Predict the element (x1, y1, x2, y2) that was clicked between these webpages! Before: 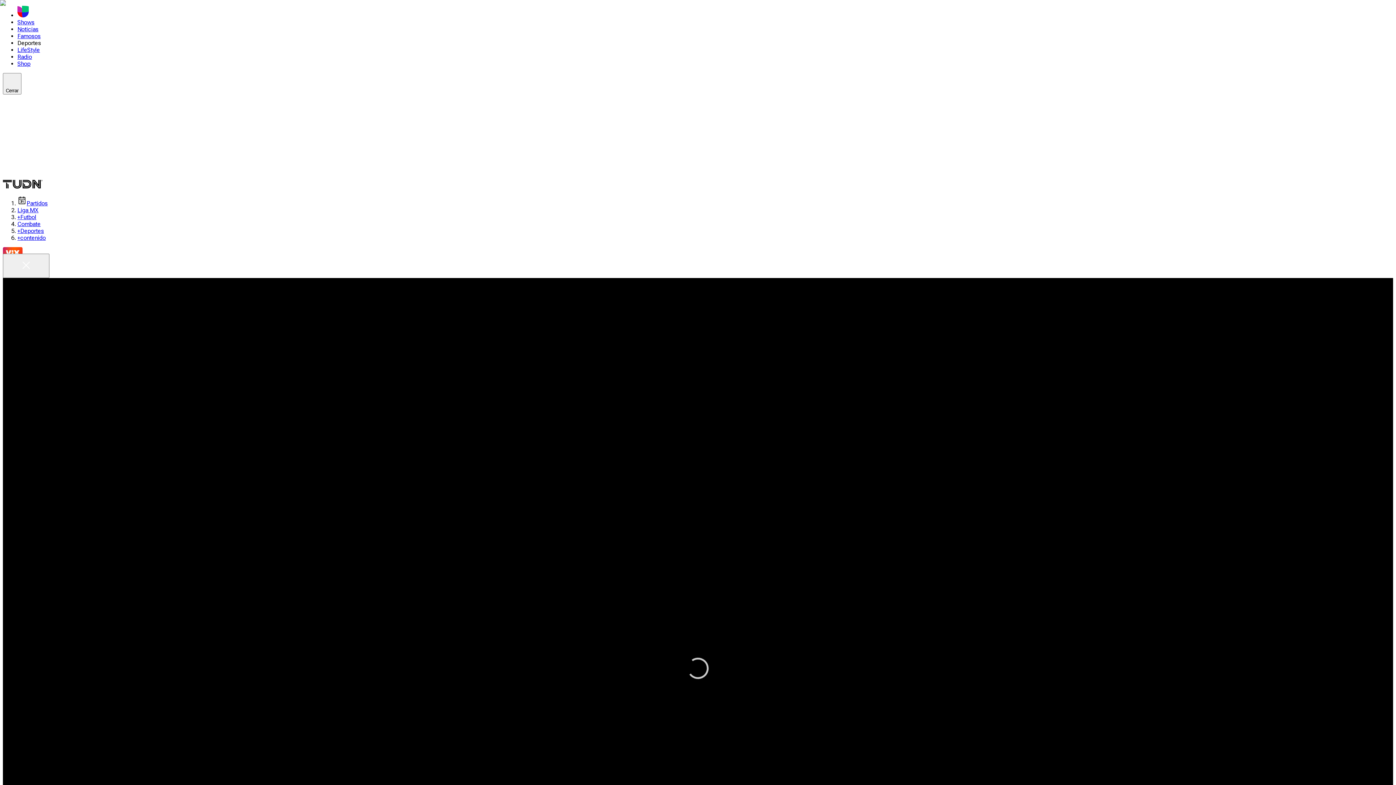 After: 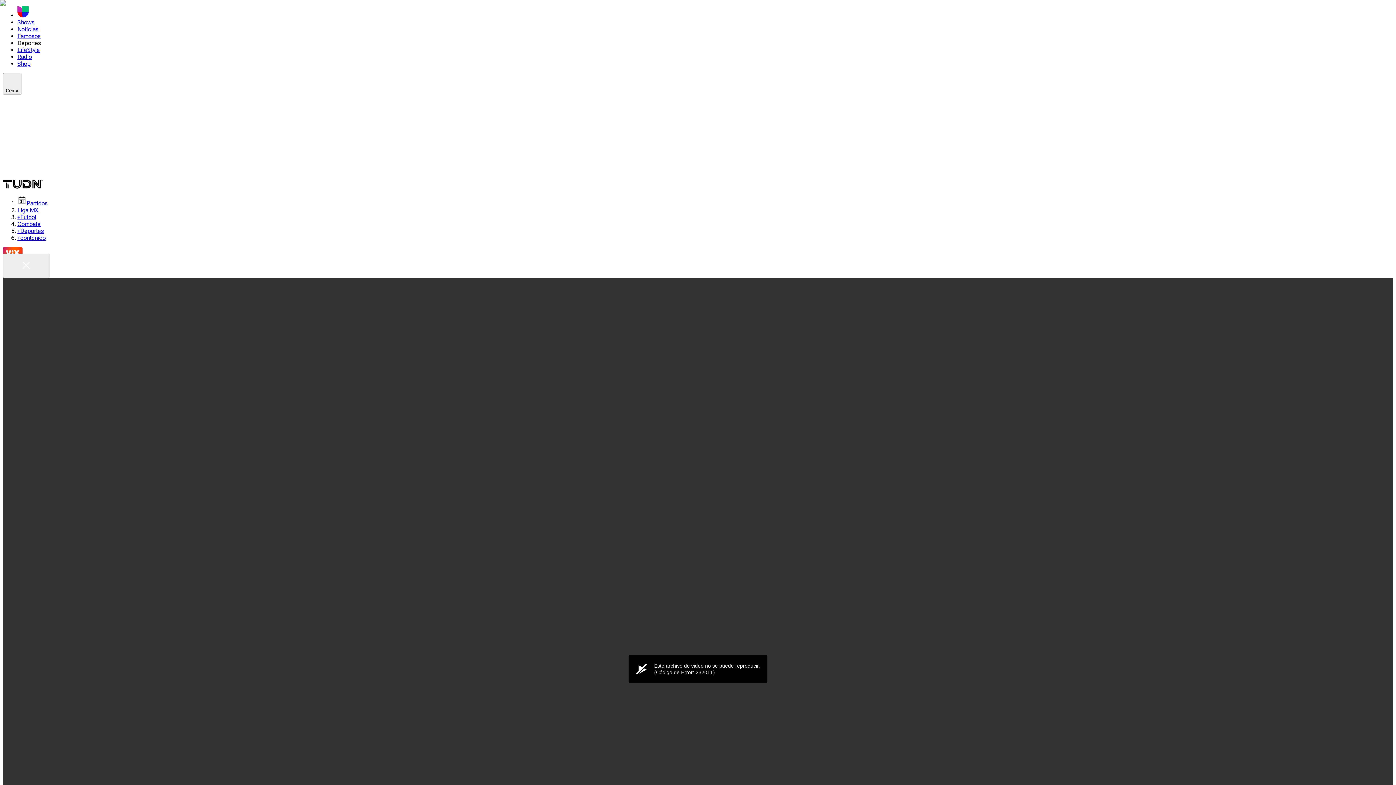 Action: bbox: (2, 278, 156, 285) label: Martino ve 'justo' que MLS jueguen de visita en Leagues Cup